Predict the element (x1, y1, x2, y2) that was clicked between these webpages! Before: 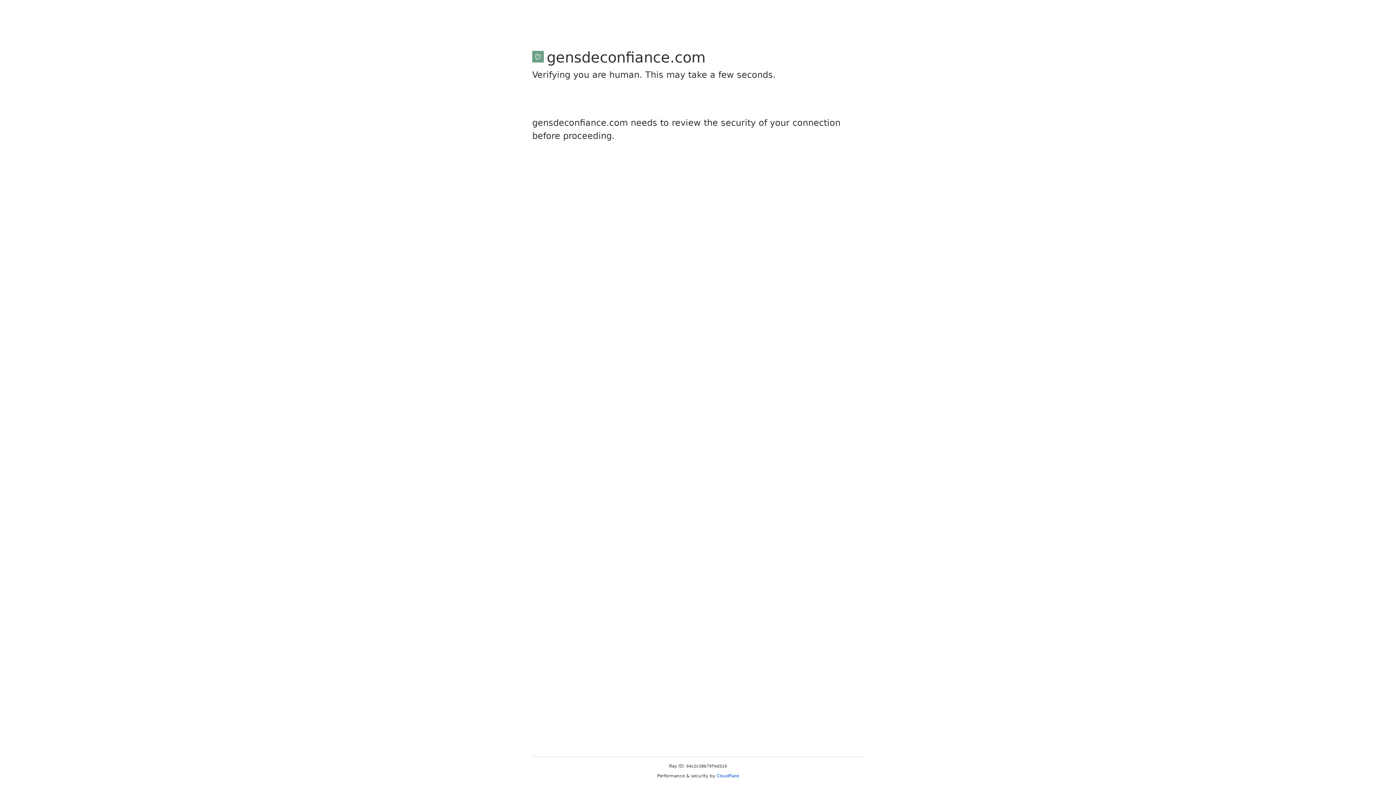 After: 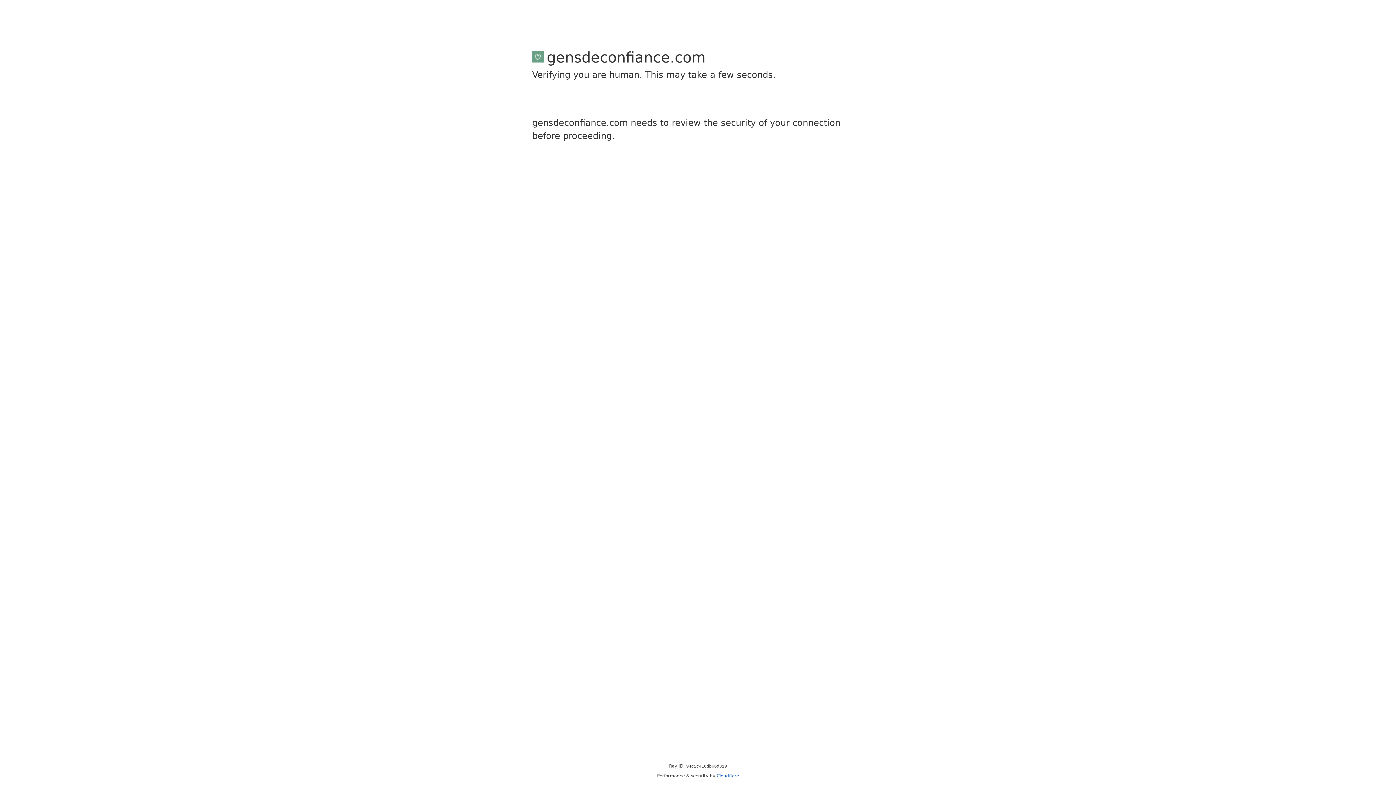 Action: bbox: (716, 773, 739, 778) label: Cloudflare